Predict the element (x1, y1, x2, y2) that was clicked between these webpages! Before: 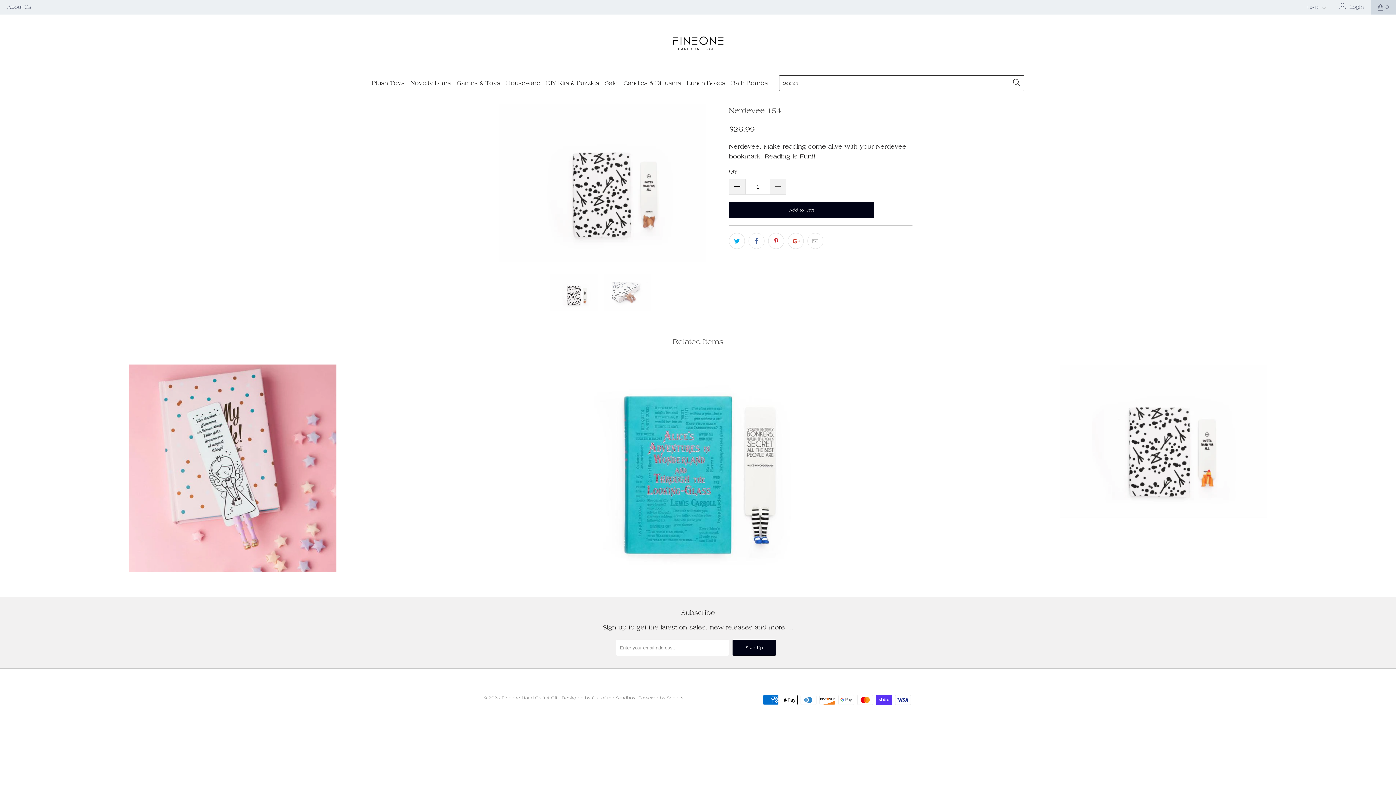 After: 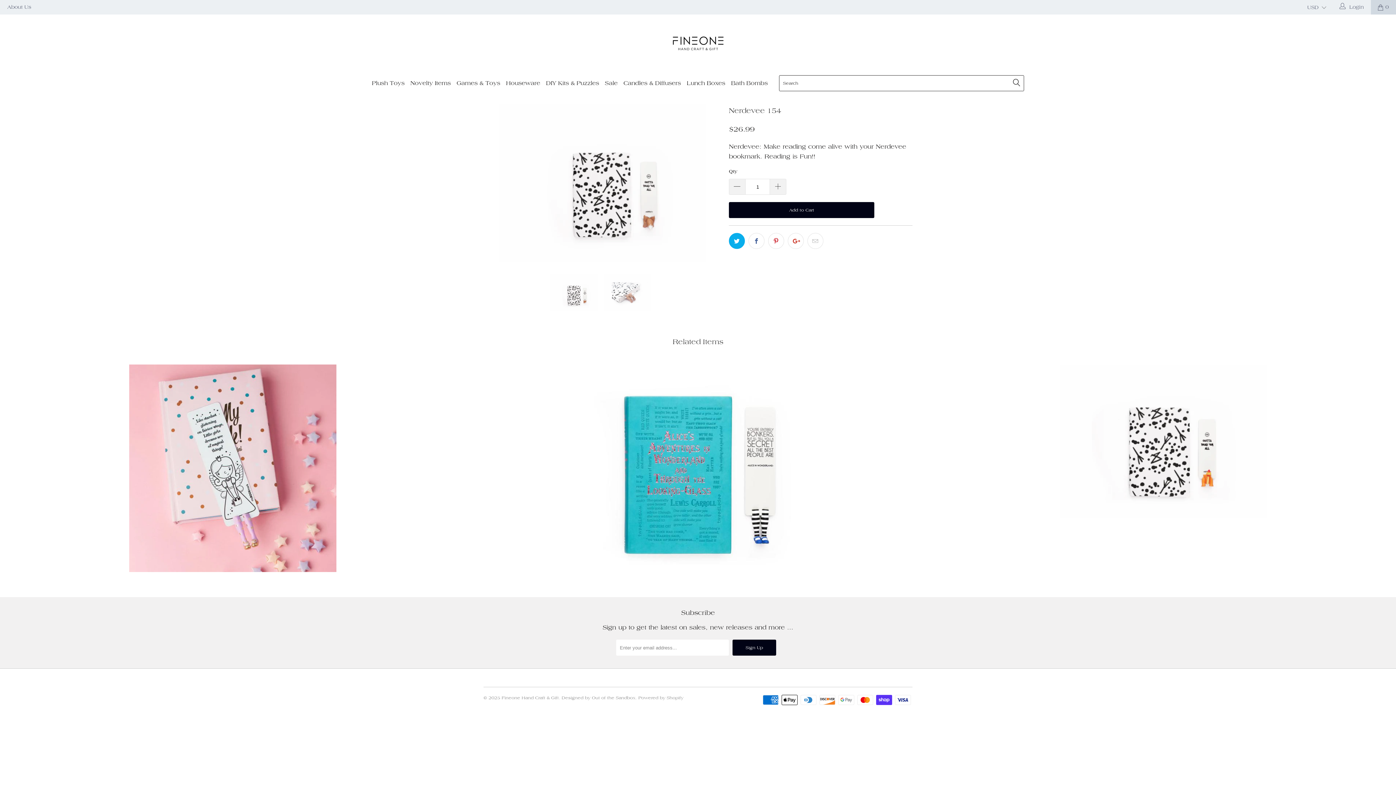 Action: bbox: (729, 233, 745, 249)